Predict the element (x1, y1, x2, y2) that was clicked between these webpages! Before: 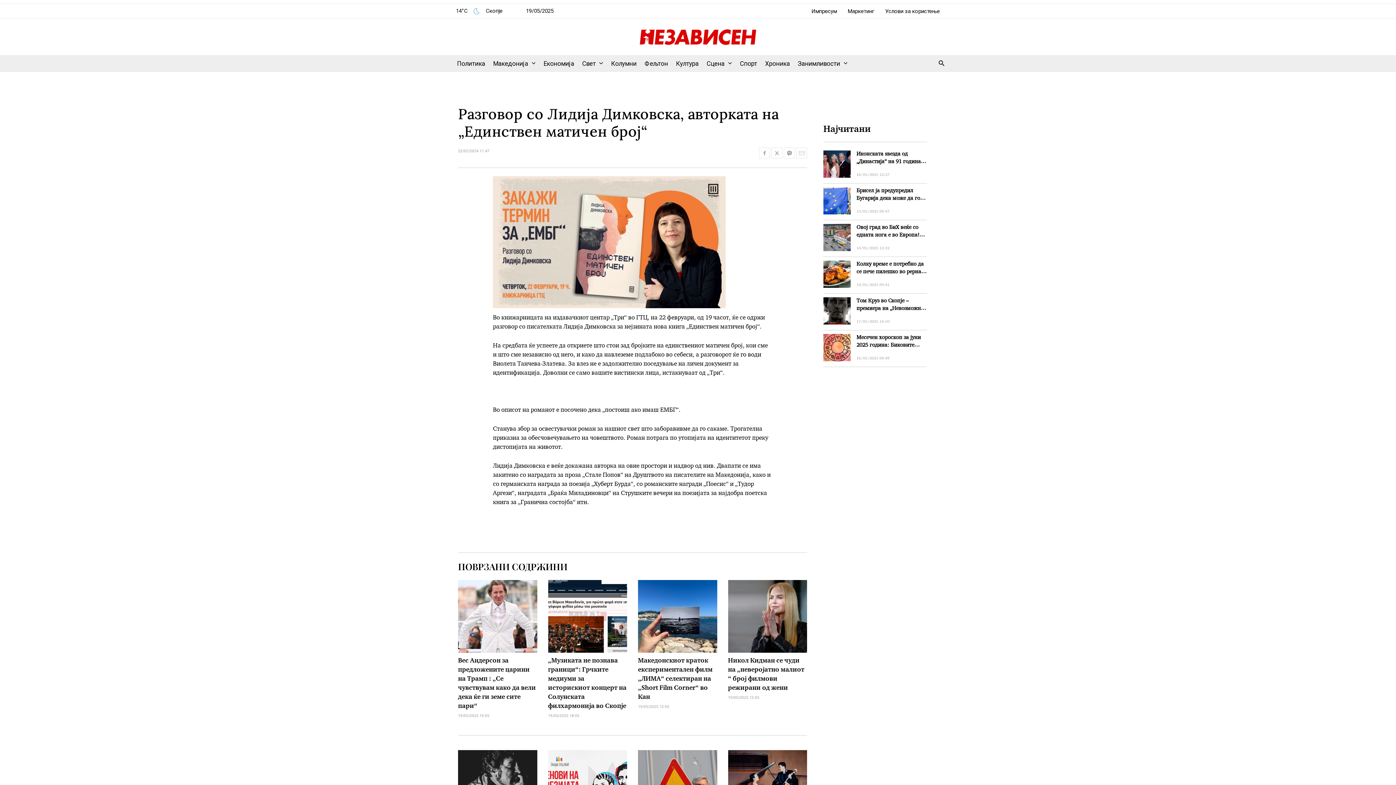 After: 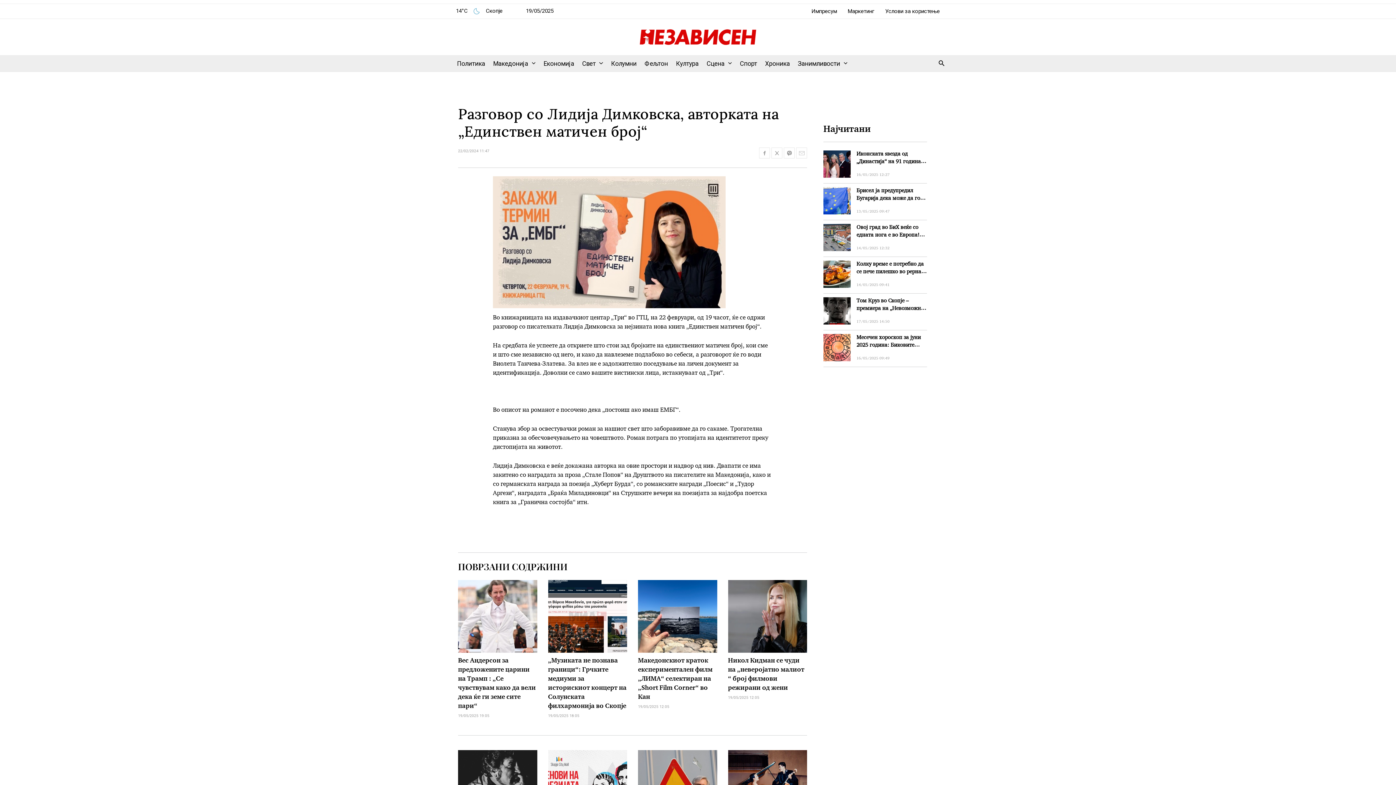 Action: label: Маркетинг bbox: (842, 4, 879, 18)